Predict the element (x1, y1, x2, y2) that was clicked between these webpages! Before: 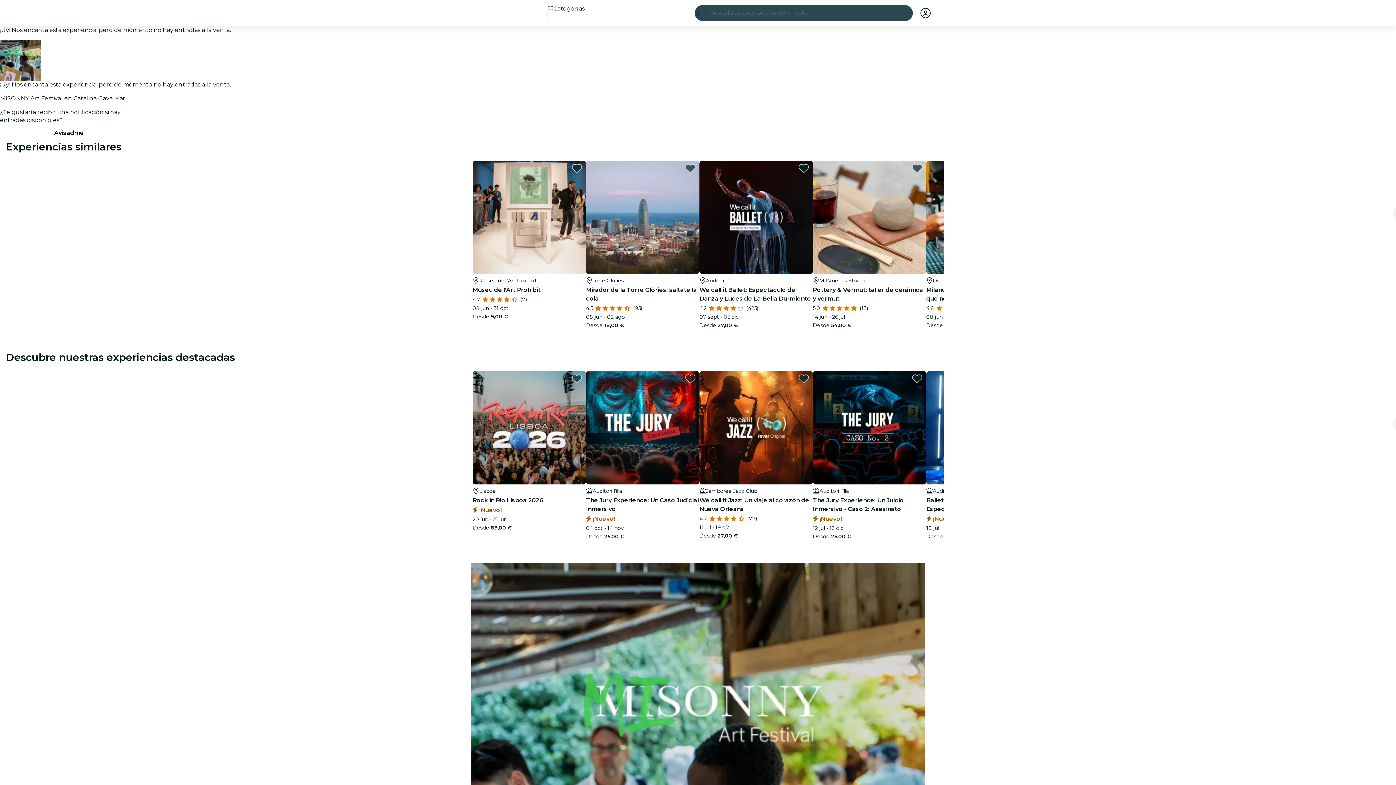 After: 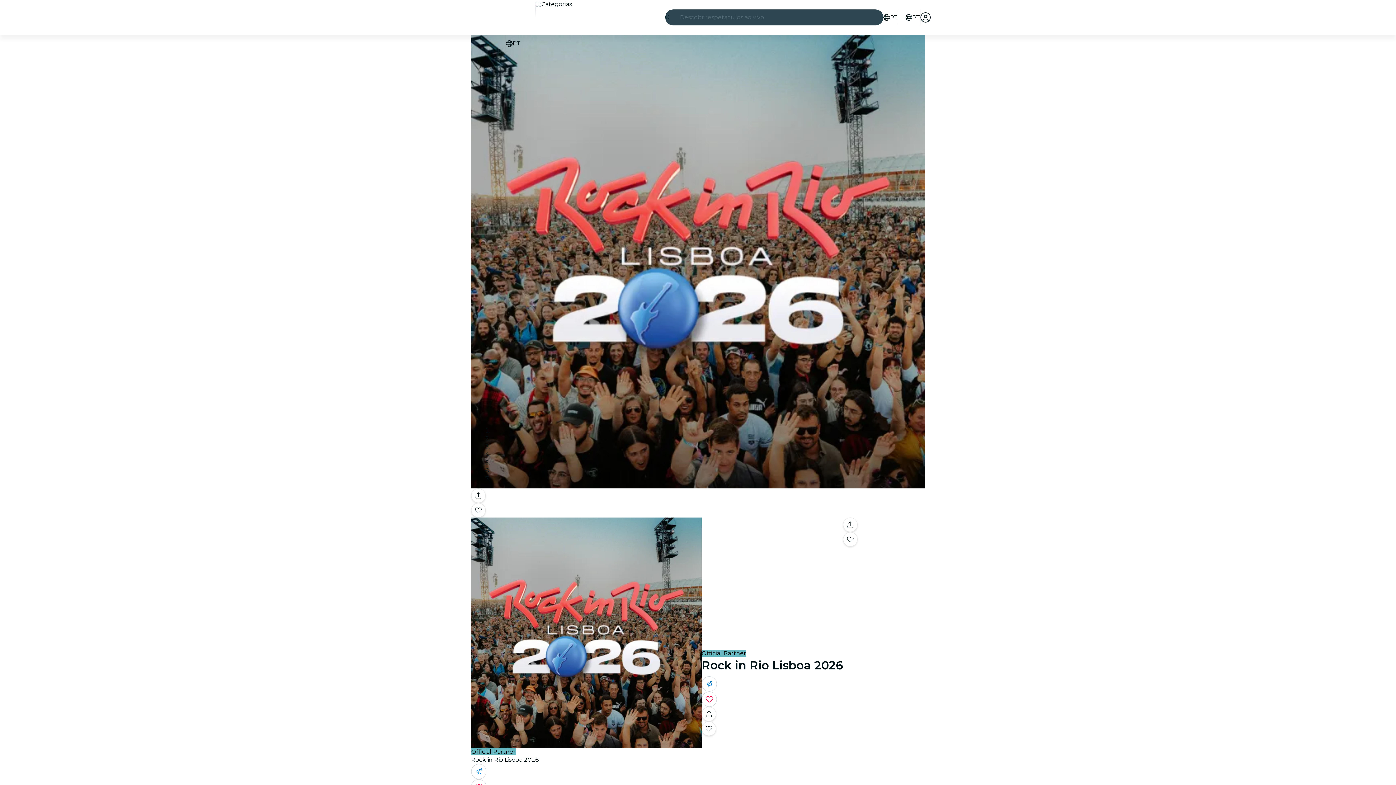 Action: label: Lisboa
Rock in Rio Lisboa 2026
 ¡Nuevo!
20 jun - 21 jun
Desde 89,00 € bbox: (472, 371, 586, 540)